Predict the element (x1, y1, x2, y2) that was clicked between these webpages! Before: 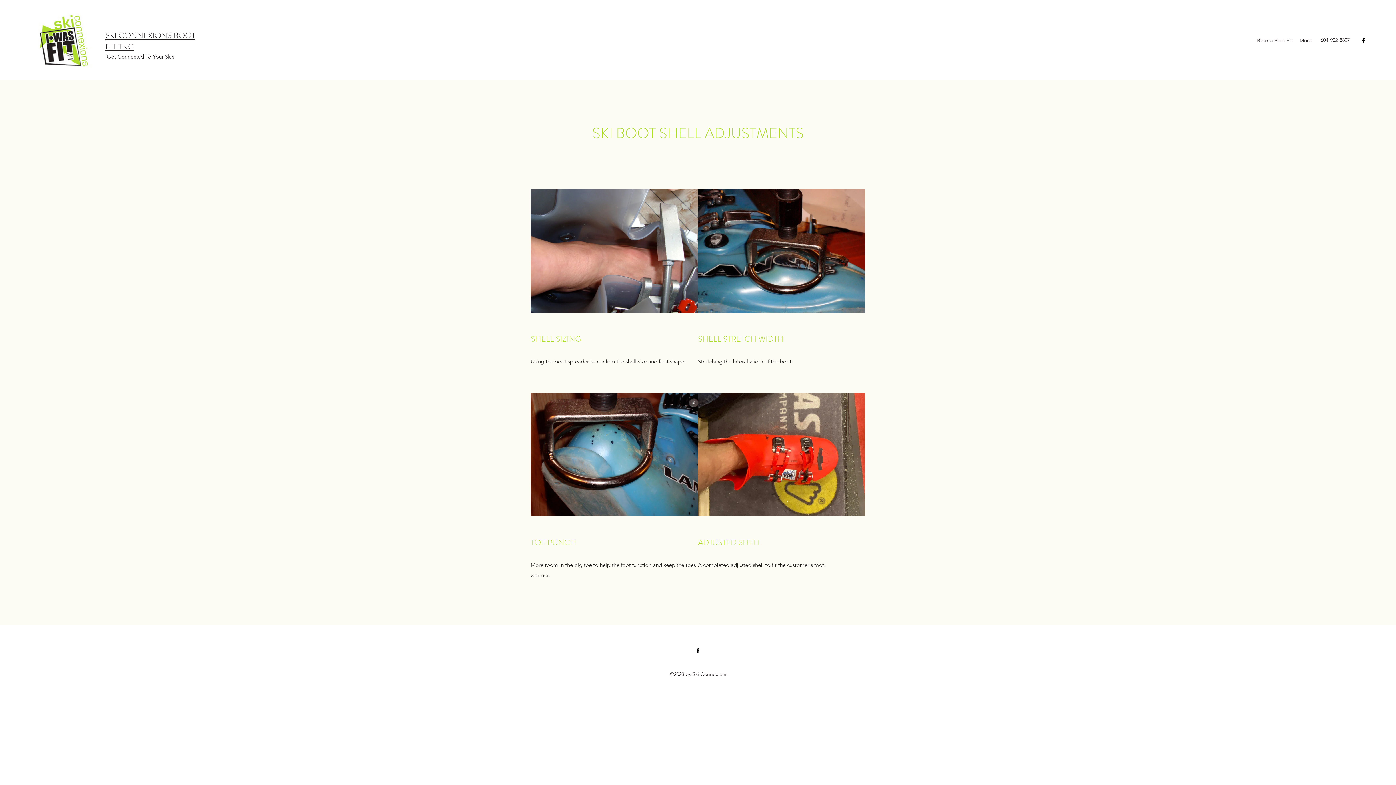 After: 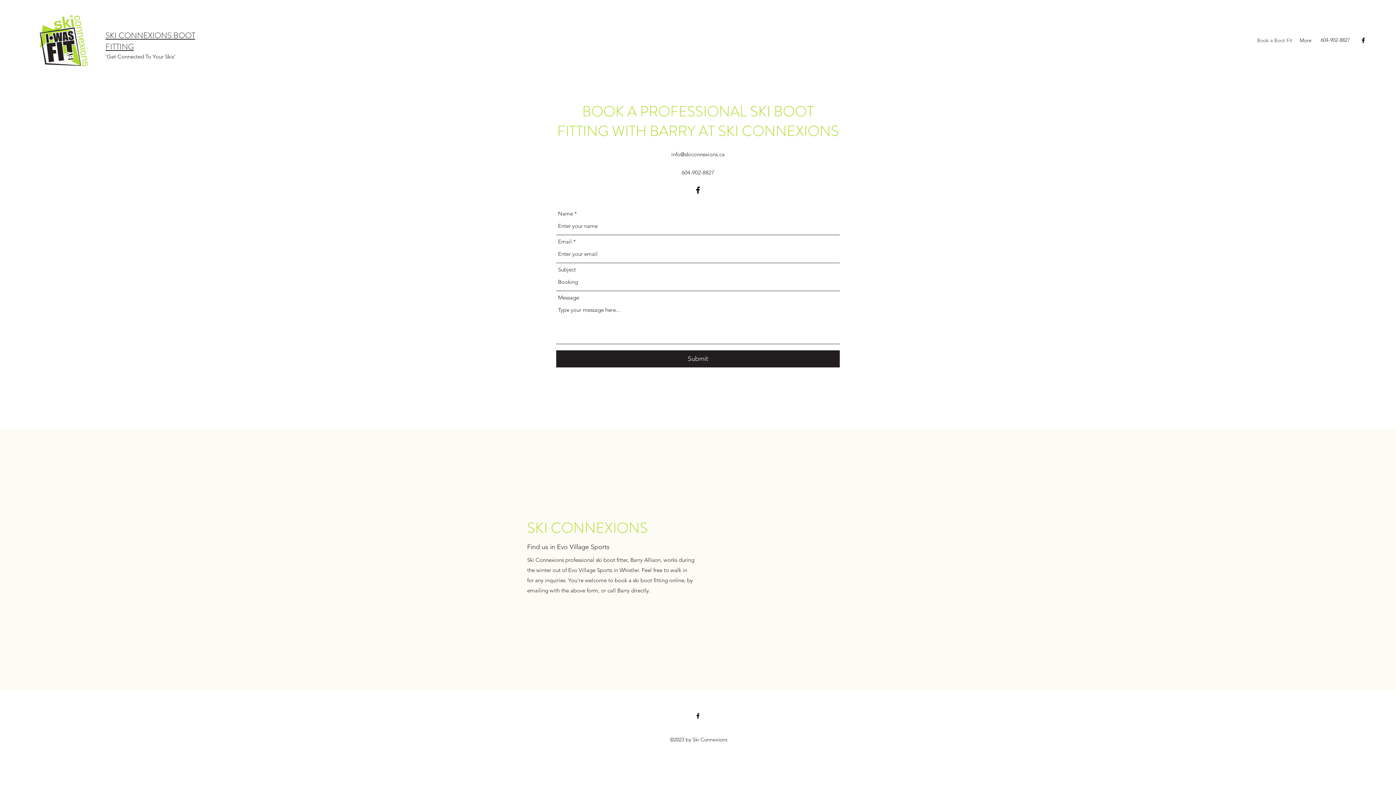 Action: bbox: (1253, 34, 1296, 45) label: Book a Boot Fit